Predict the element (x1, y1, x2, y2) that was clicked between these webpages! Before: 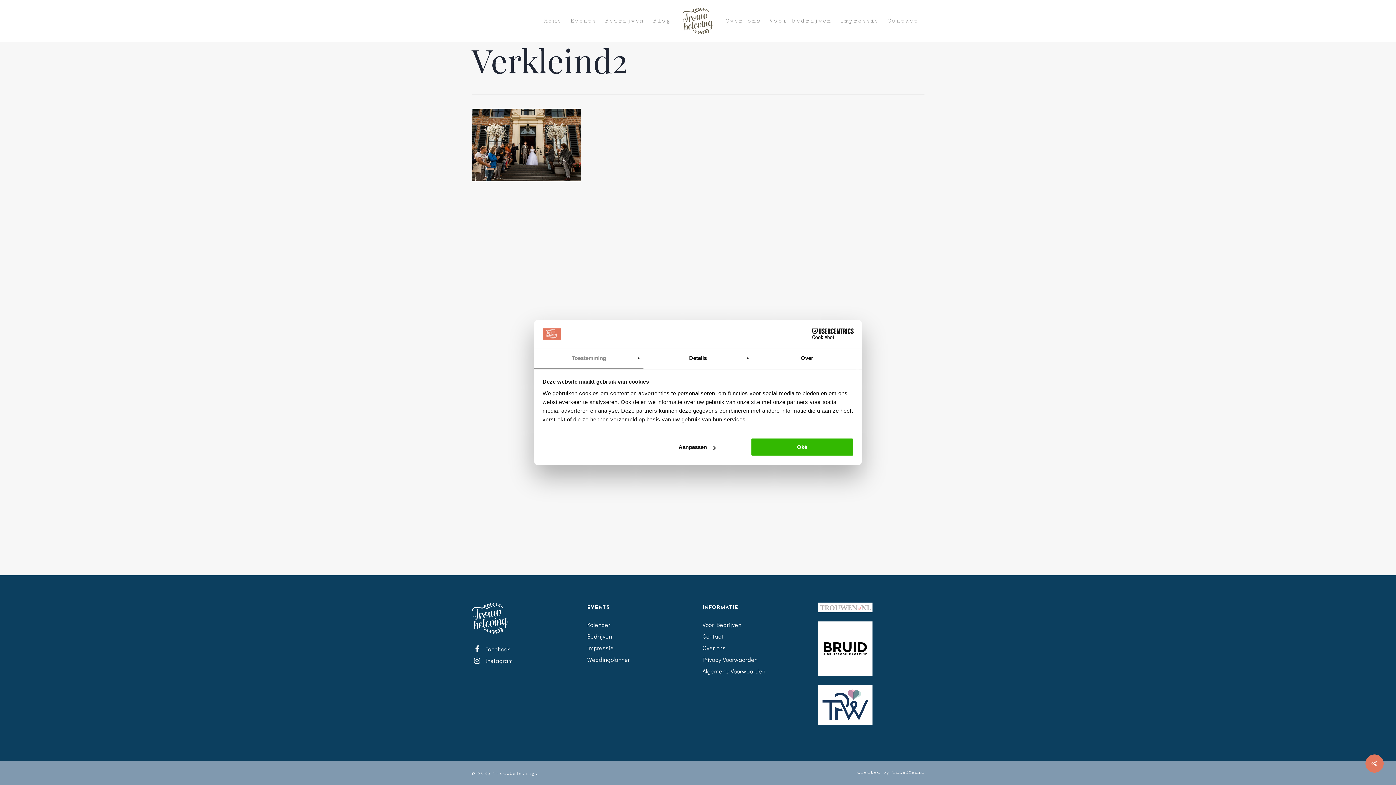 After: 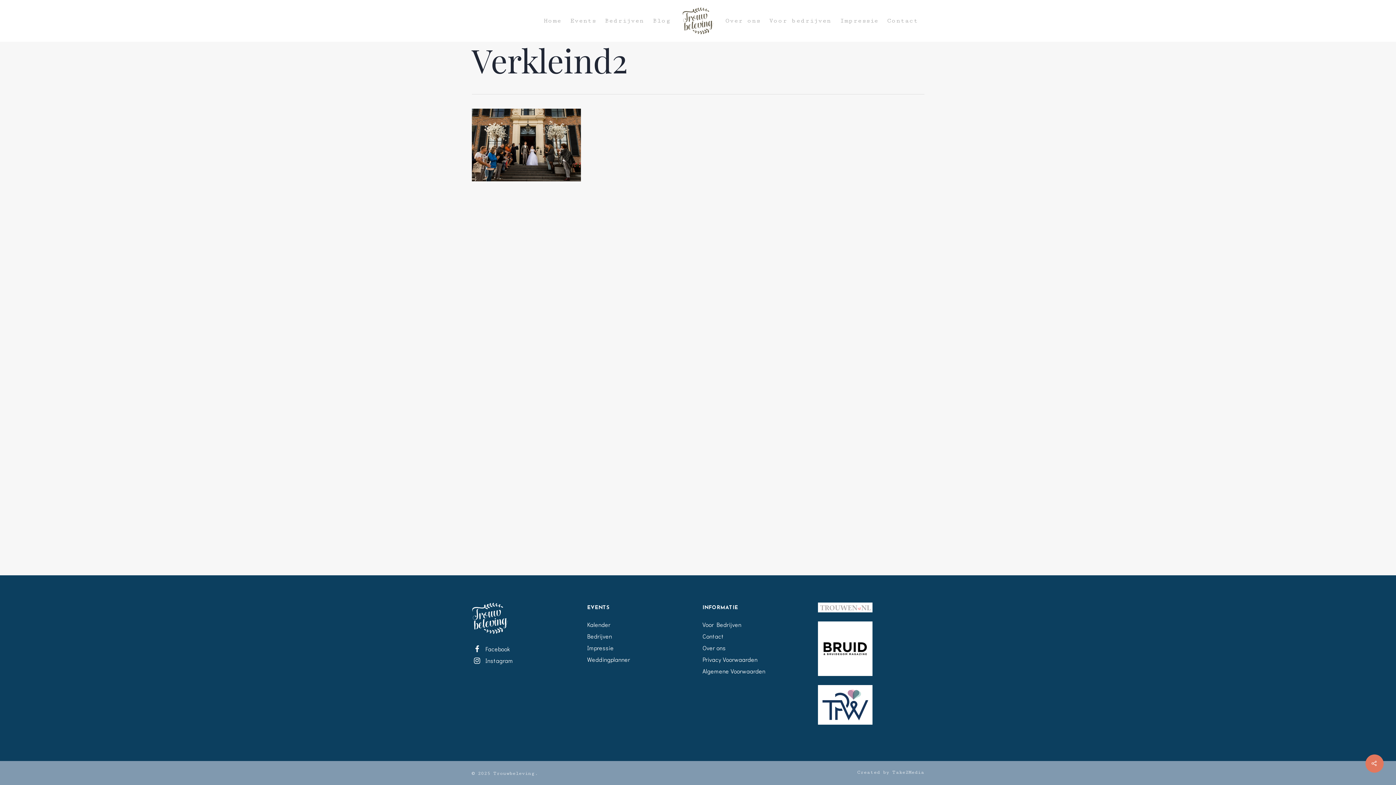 Action: bbox: (751, 438, 853, 456) label: Oké